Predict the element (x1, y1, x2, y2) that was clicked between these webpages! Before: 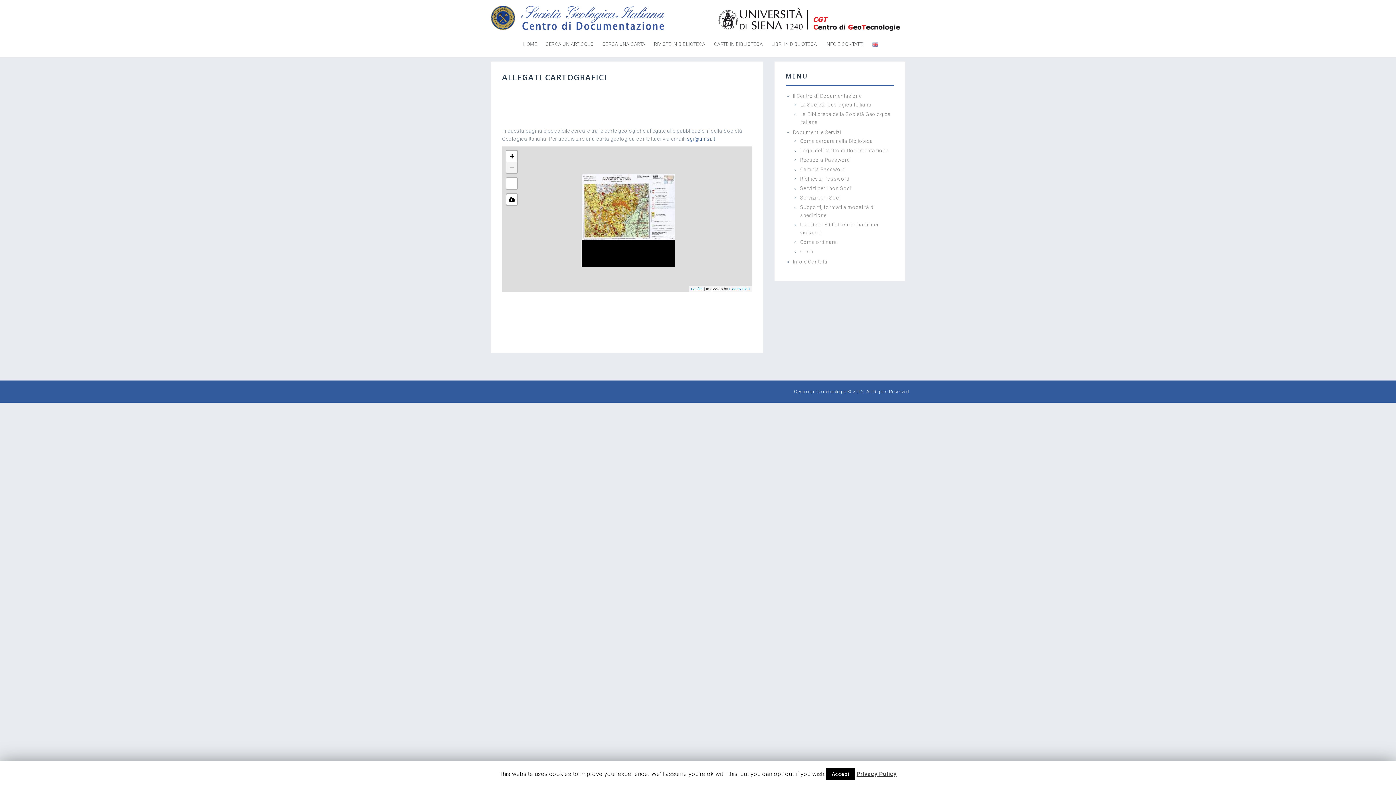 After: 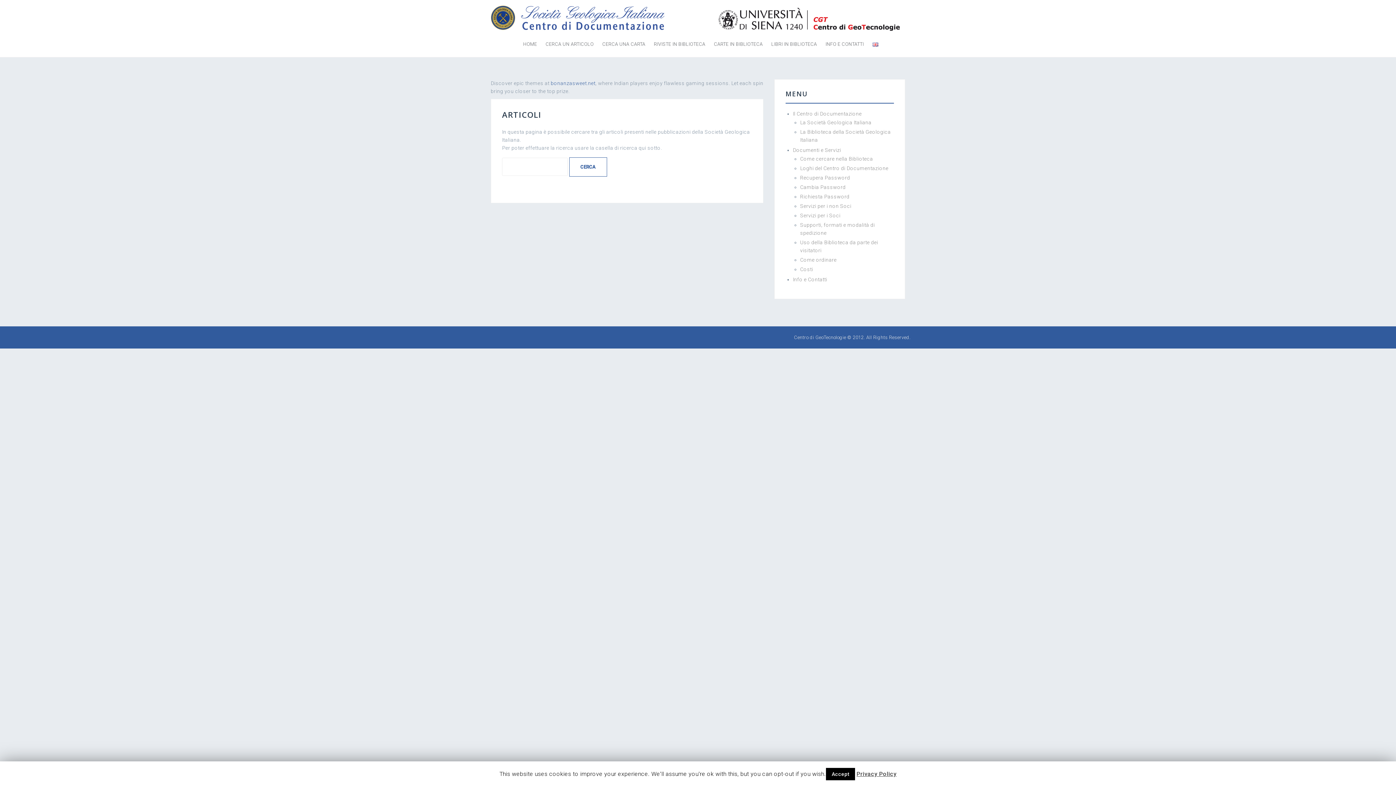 Action: bbox: (545, 40, 593, 47) label: CERCA UN ARTICOLO